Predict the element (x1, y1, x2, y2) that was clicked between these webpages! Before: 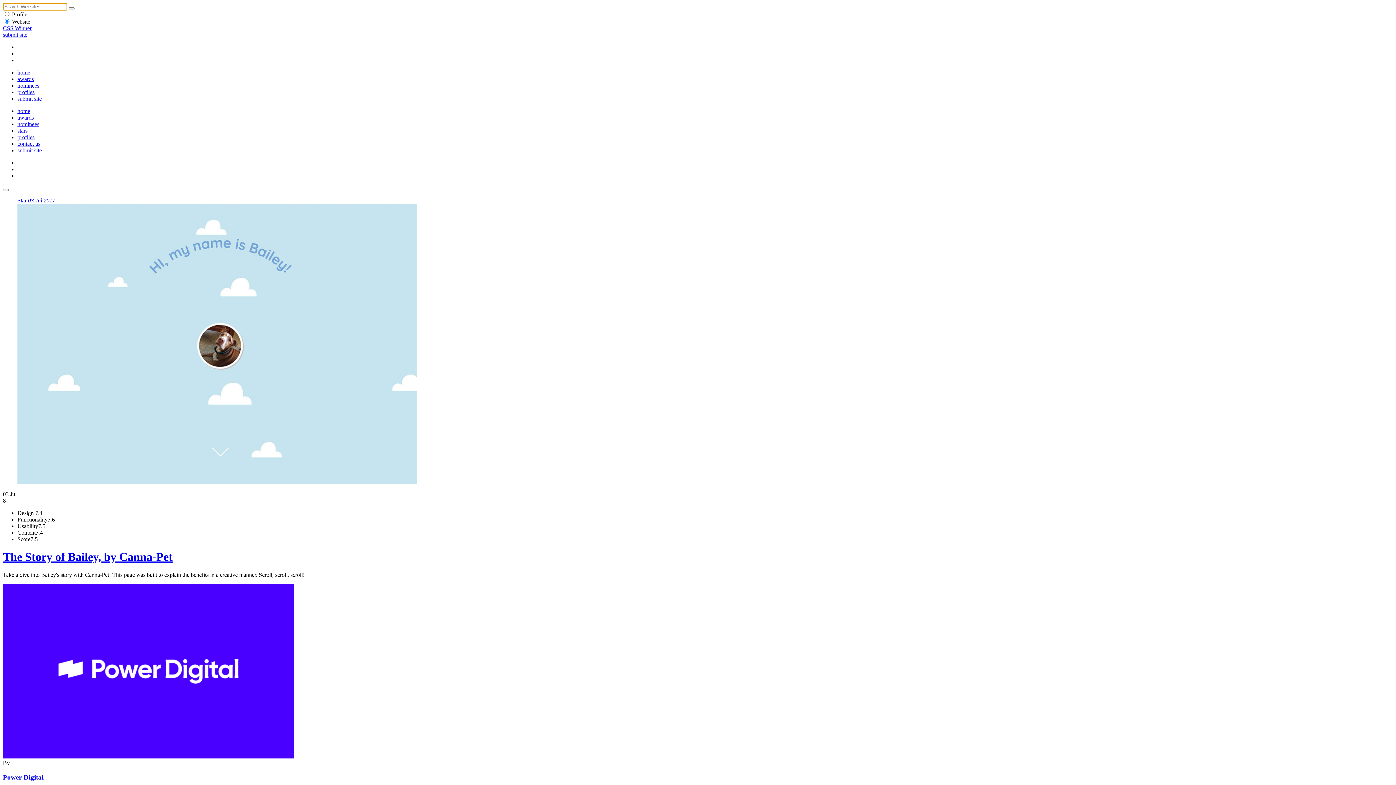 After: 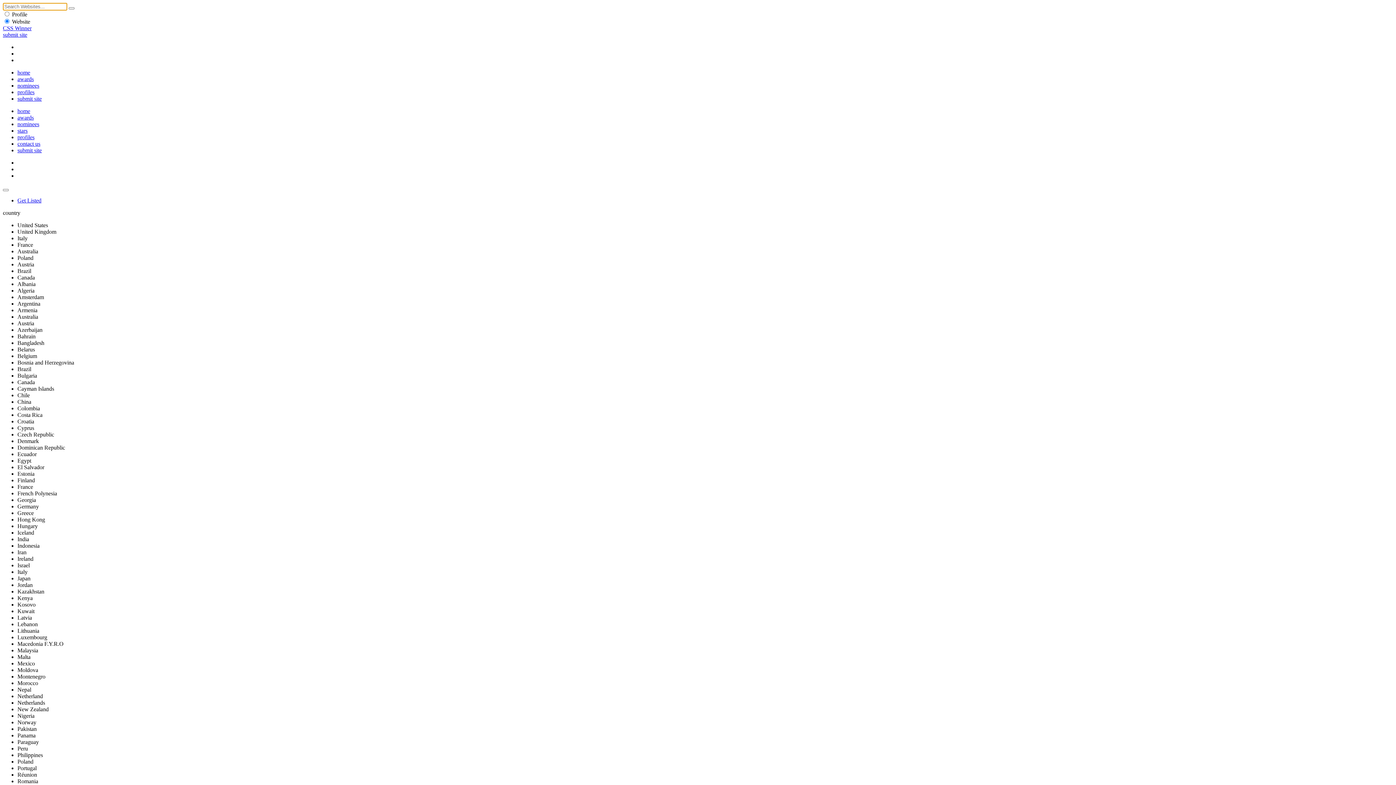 Action: label: Power Digital bbox: (2, 773, 43, 781)